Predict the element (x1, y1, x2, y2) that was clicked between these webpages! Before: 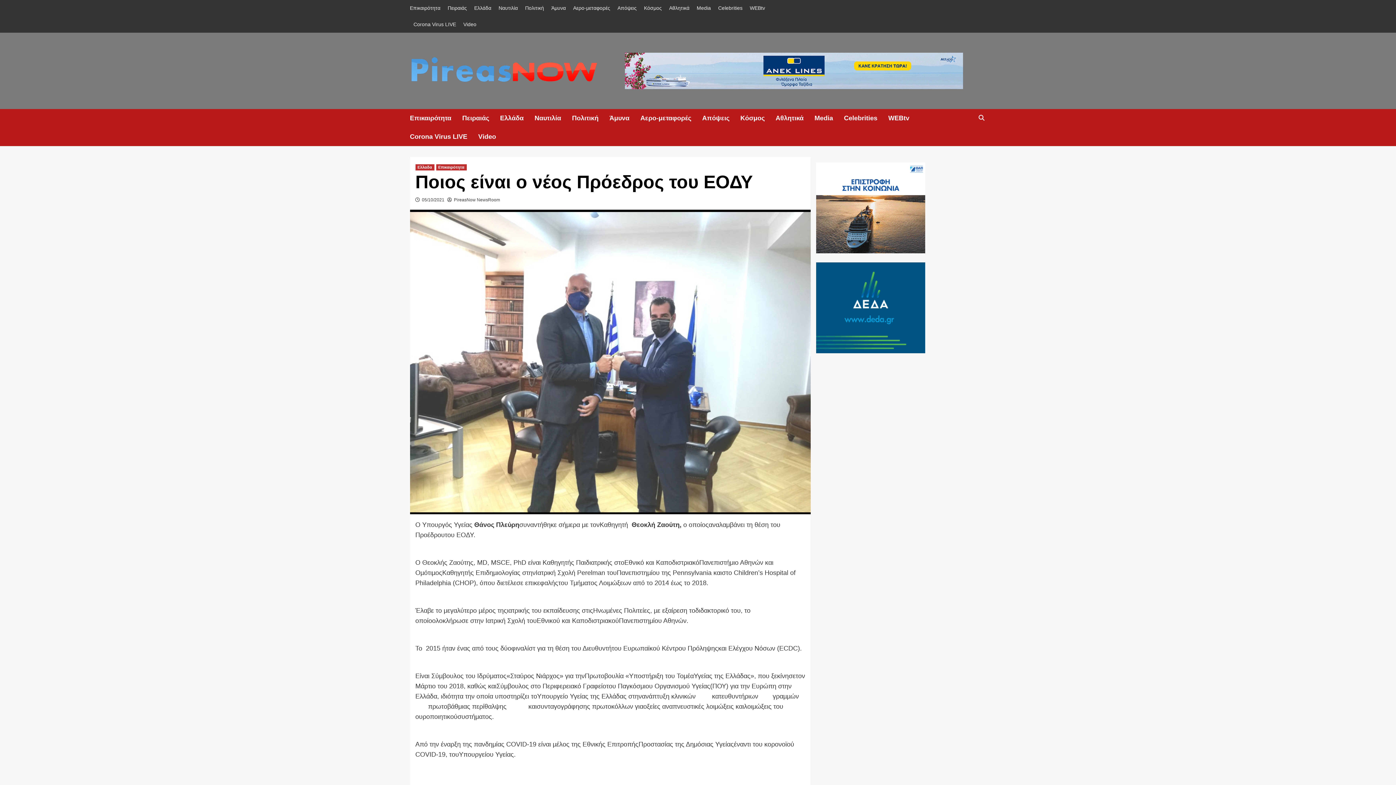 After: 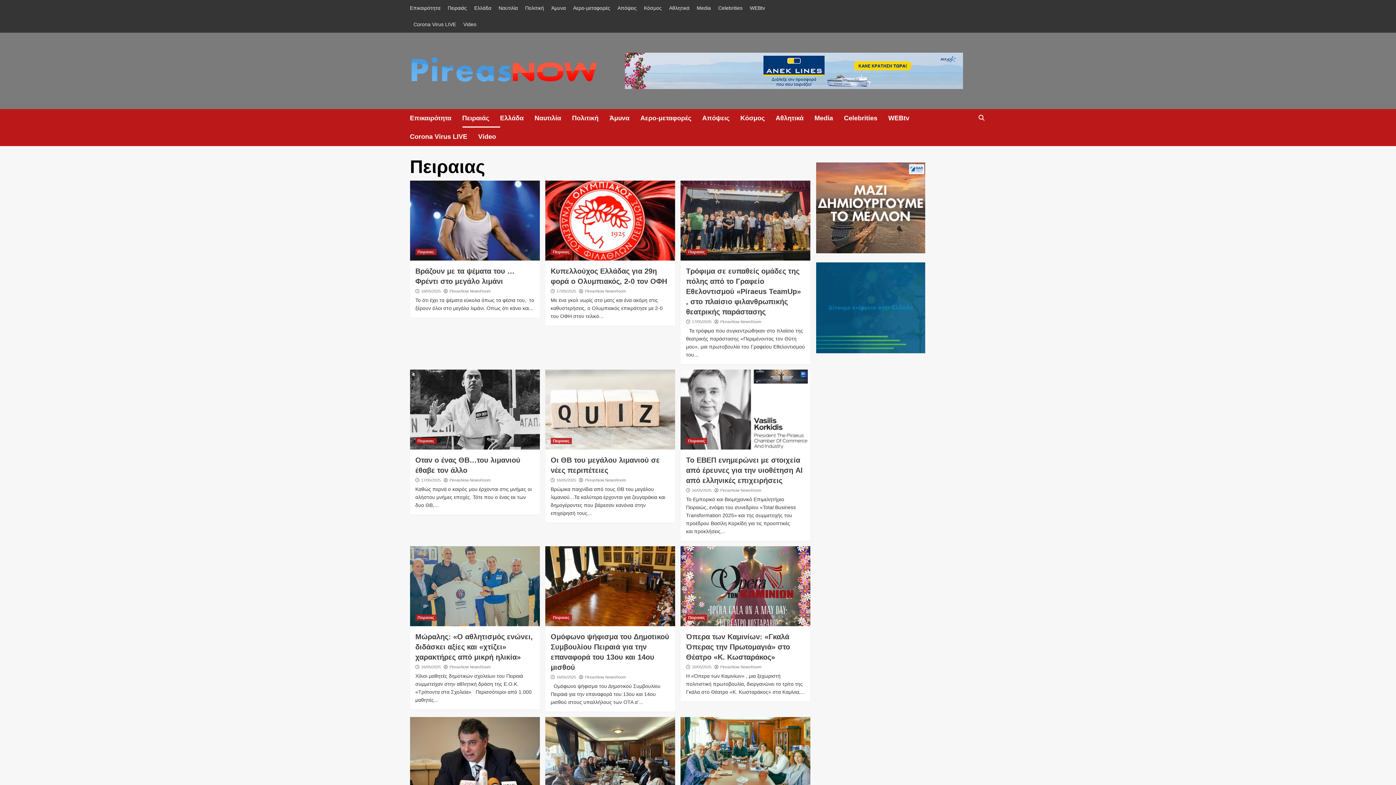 Action: label: Πειραιάς bbox: (444, 0, 470, 16)